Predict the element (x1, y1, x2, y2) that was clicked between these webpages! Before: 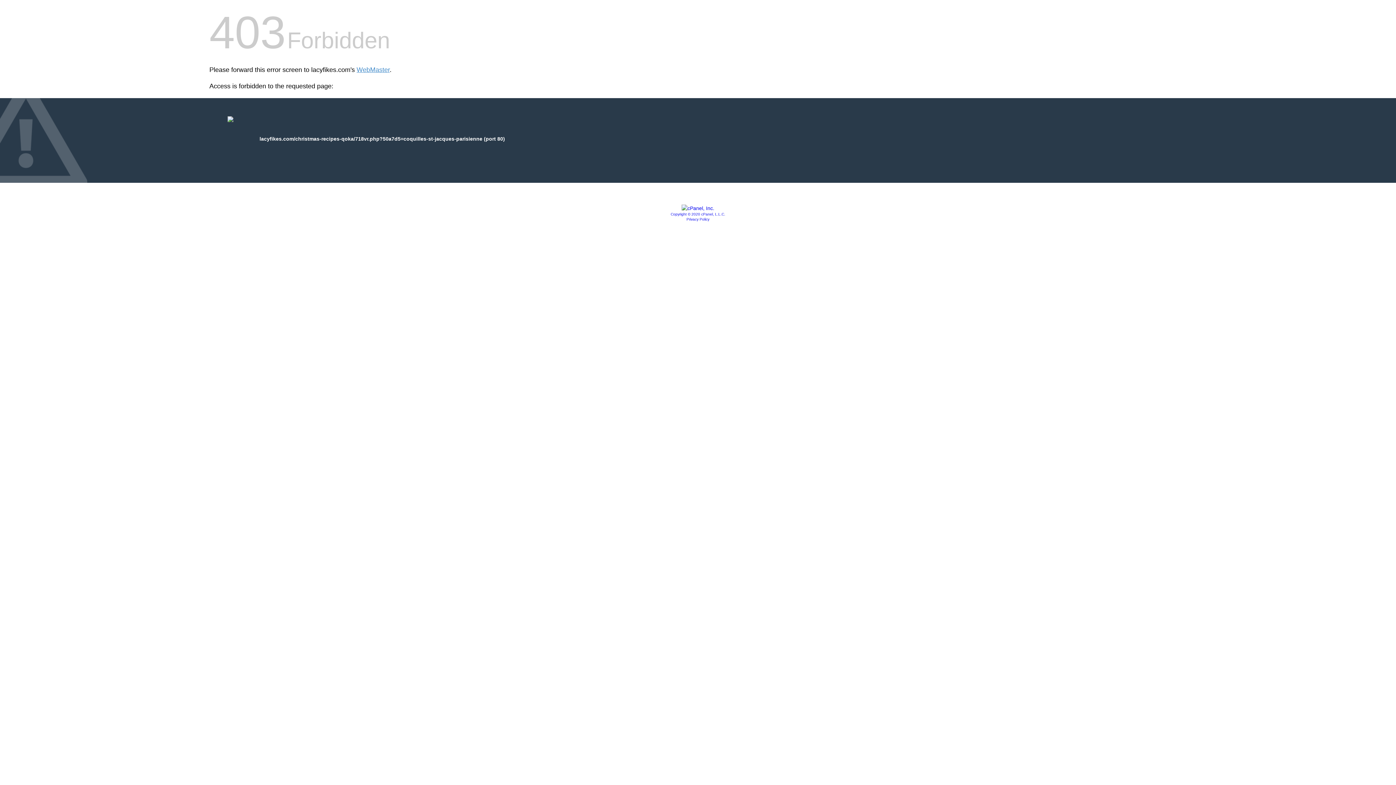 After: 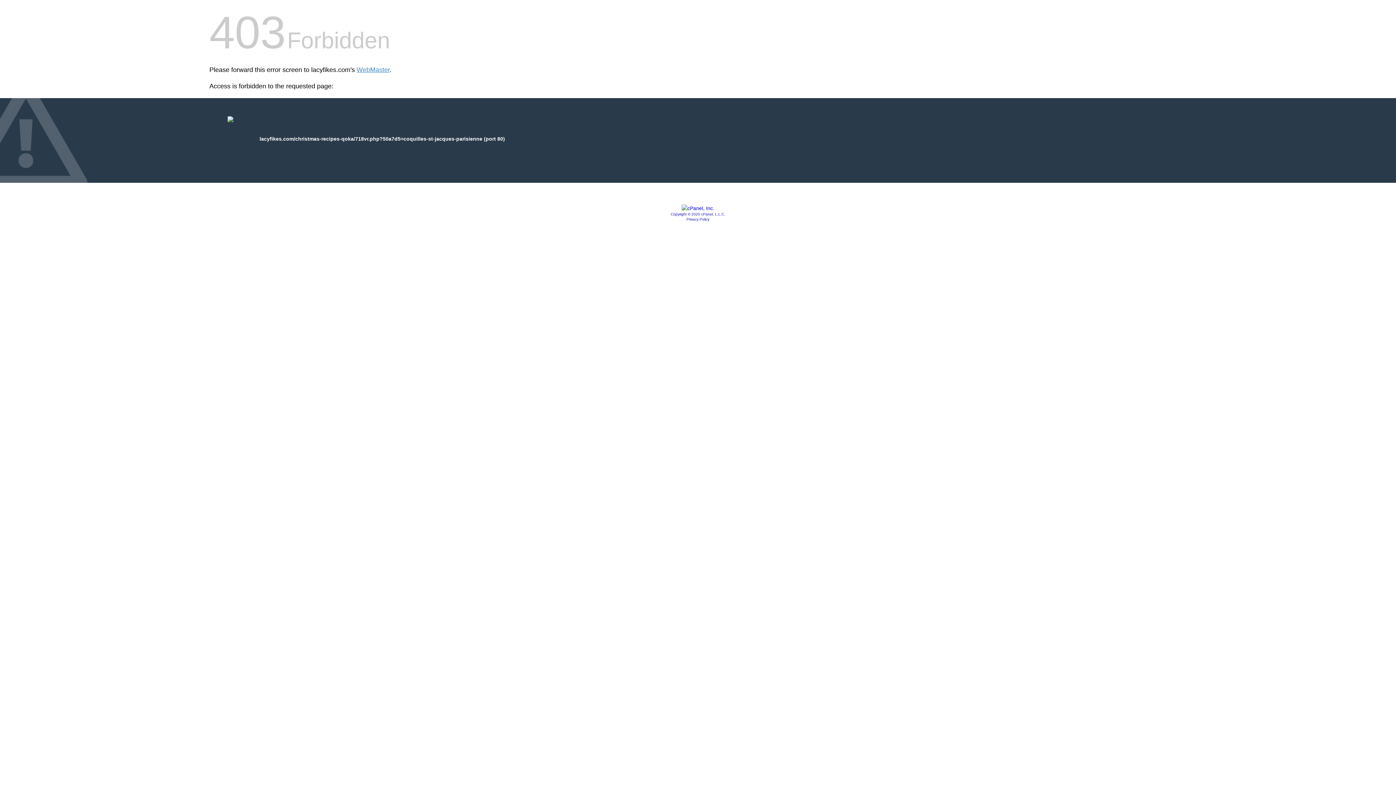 Action: bbox: (686, 217, 709, 221) label: Privacy Policy